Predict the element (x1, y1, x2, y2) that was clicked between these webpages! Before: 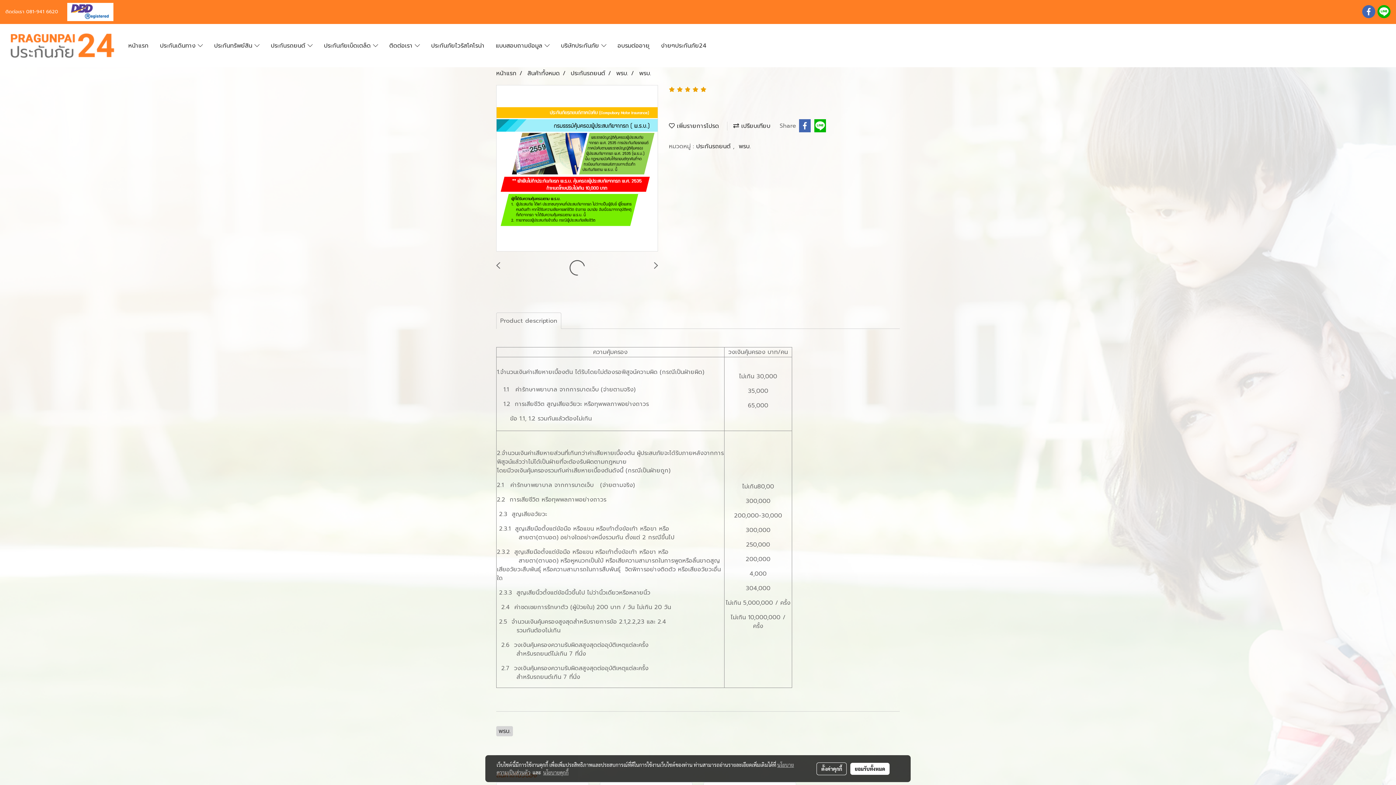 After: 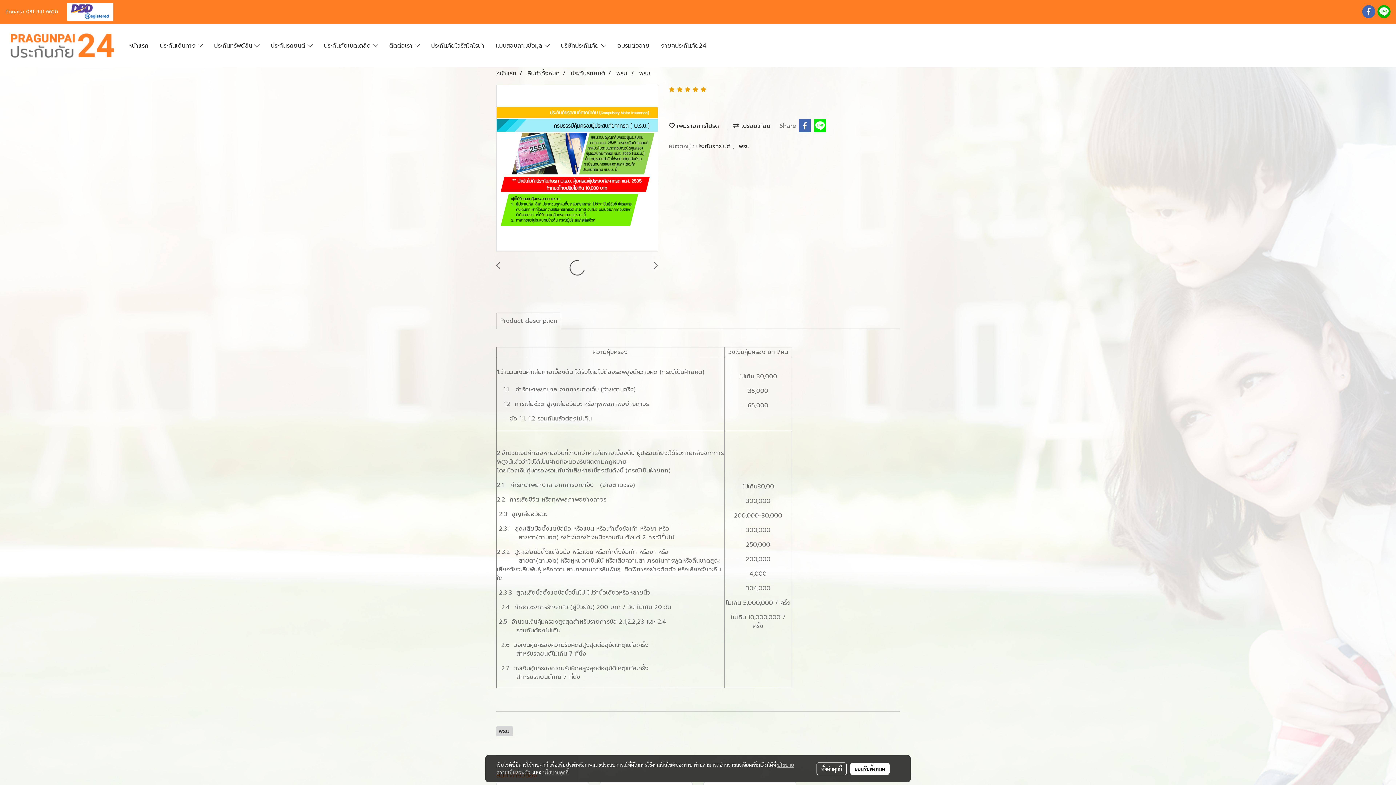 Action: bbox: (813, 119, 826, 132)